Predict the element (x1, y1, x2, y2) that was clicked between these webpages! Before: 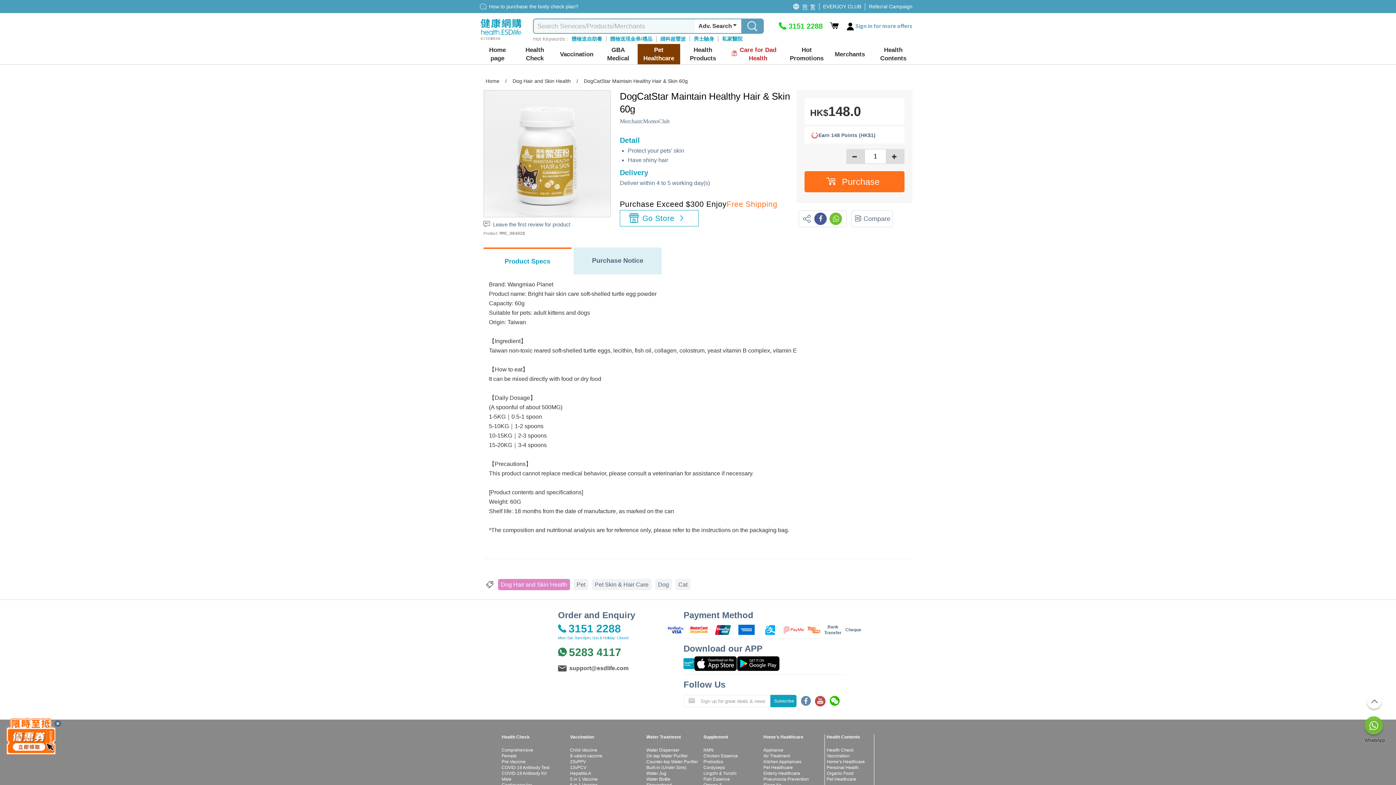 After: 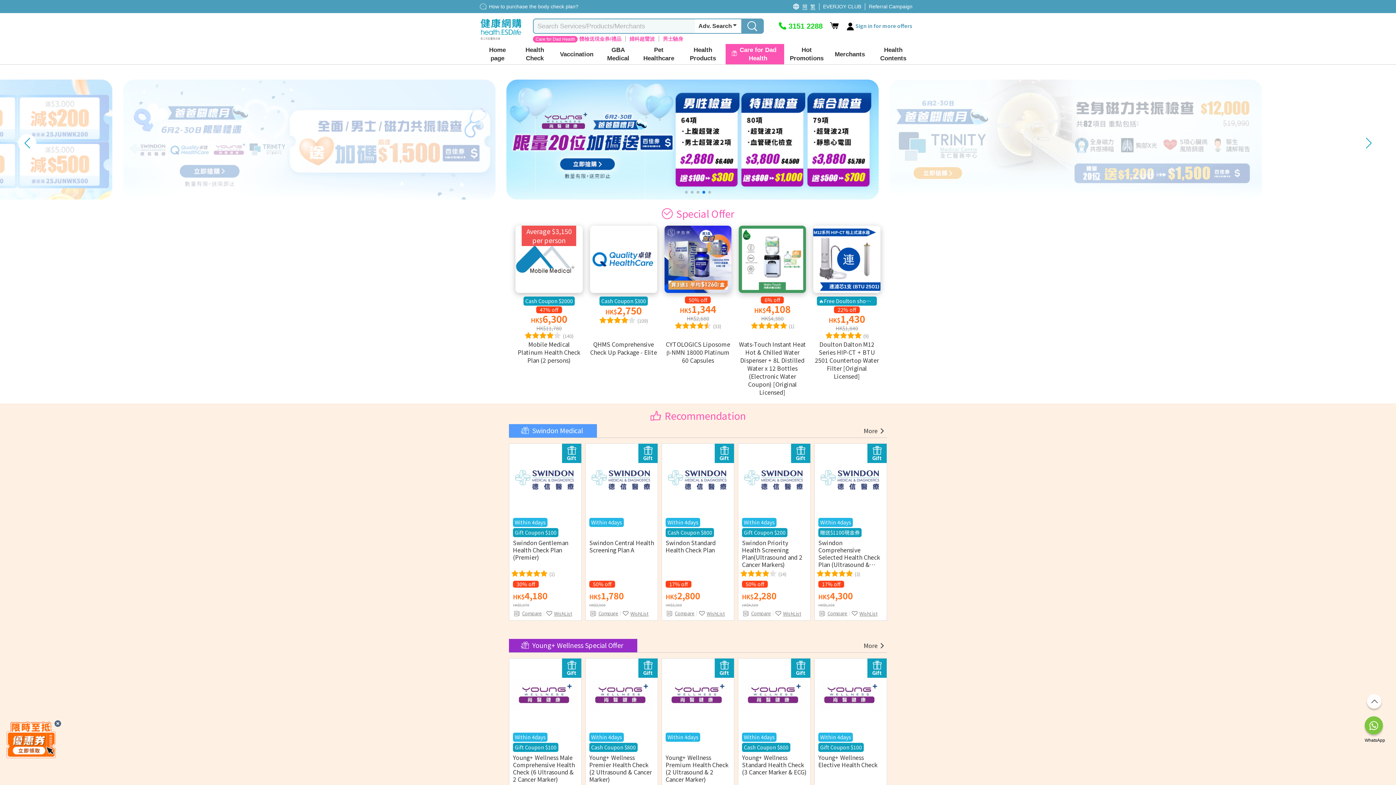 Action: bbox: (731, 45, 778, 62) label: Care for Dad Health